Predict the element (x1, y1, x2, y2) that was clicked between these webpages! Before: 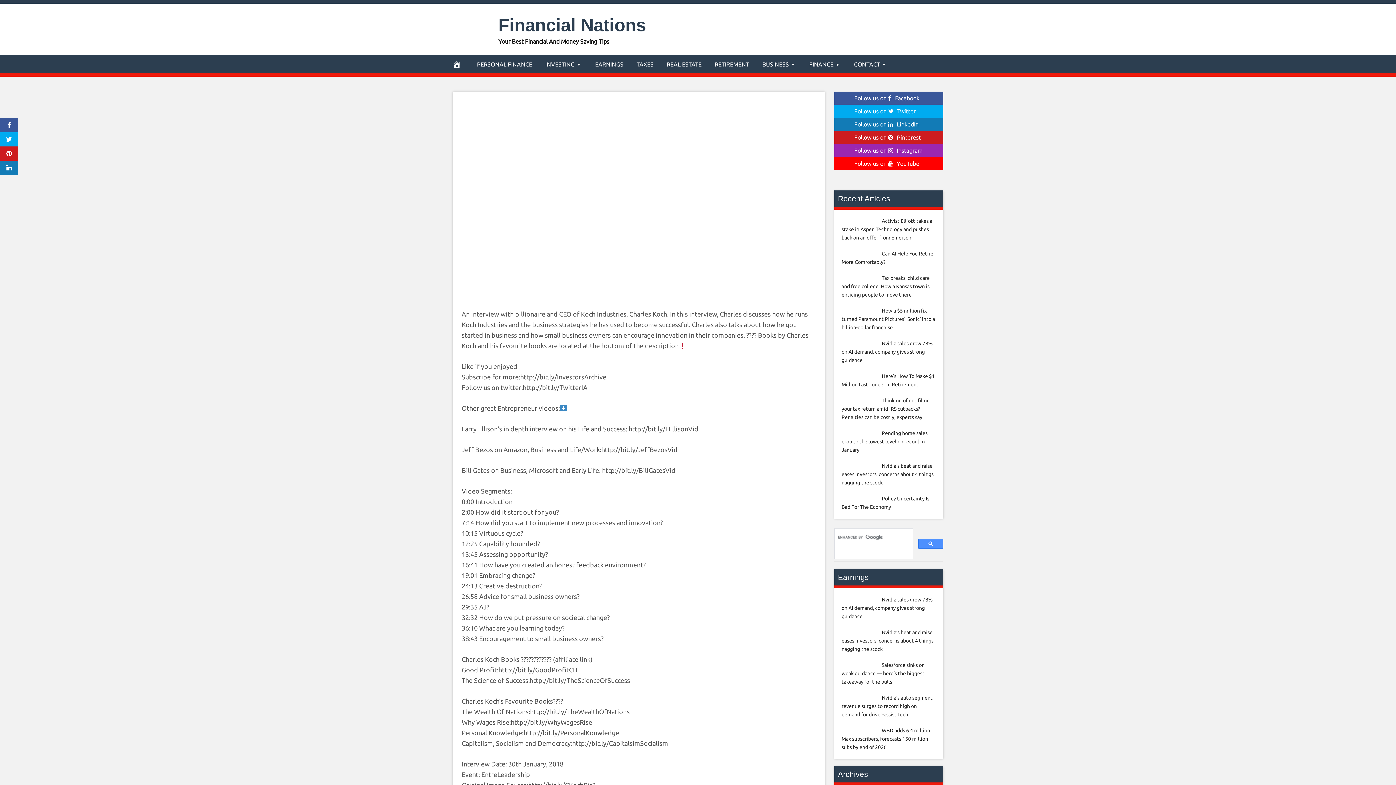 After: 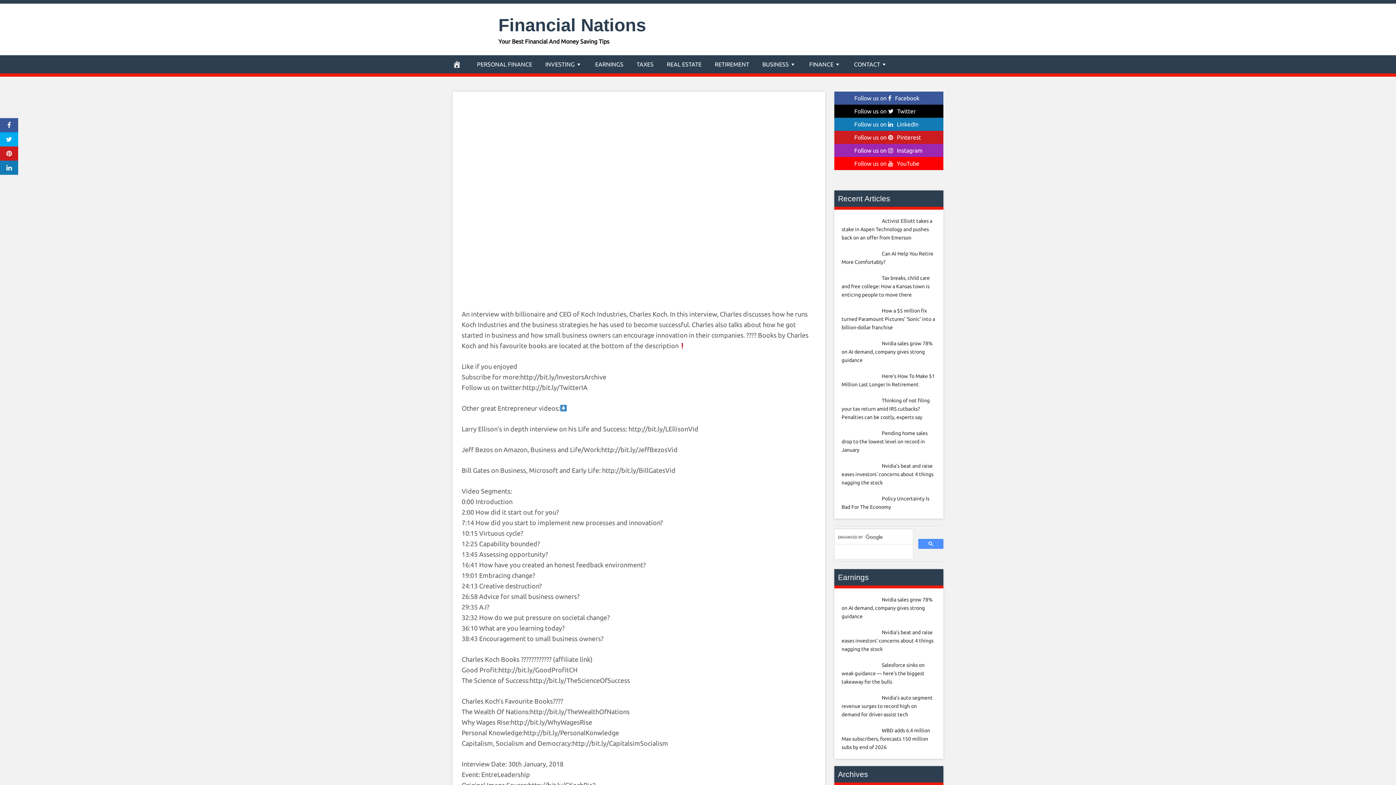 Action: label: Follow us on Twitter bbox: (834, 104, 943, 117)